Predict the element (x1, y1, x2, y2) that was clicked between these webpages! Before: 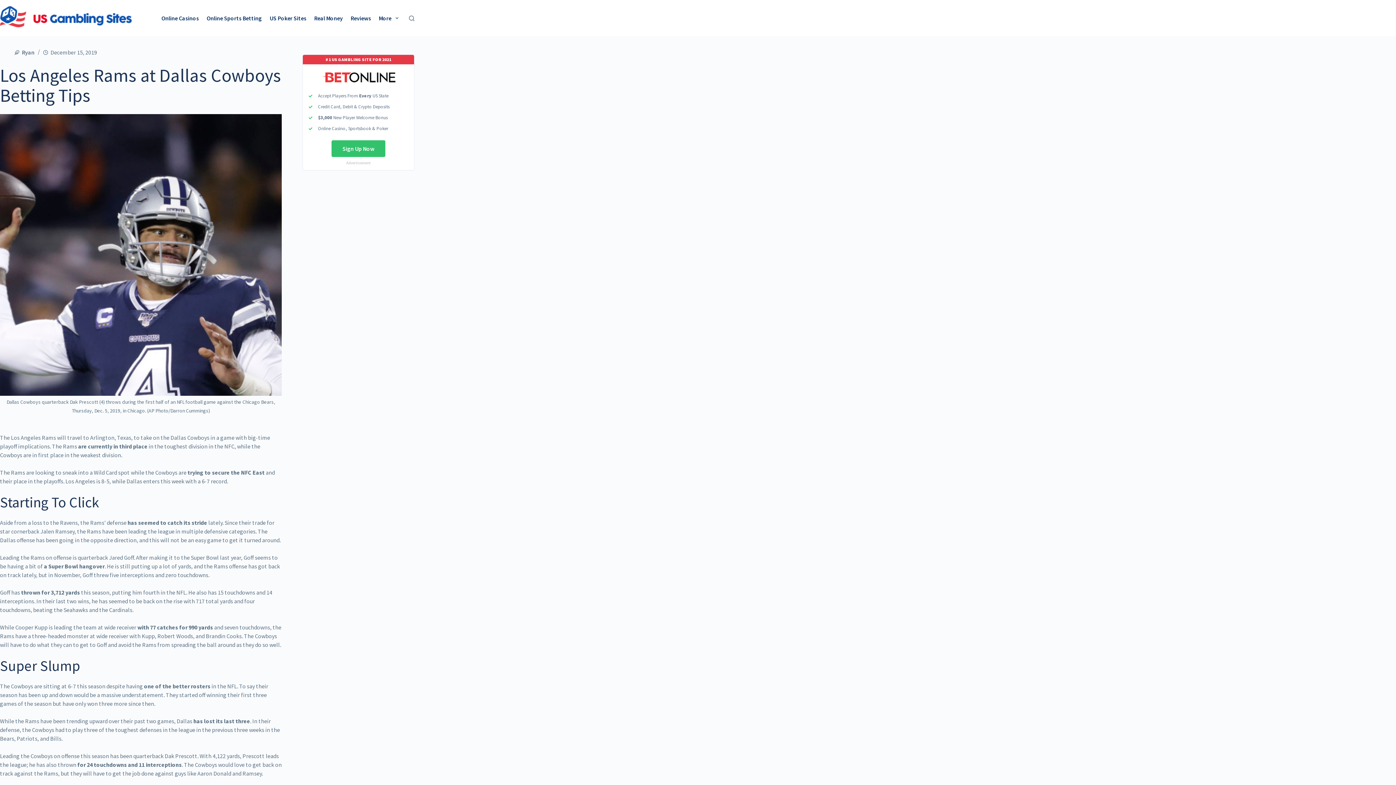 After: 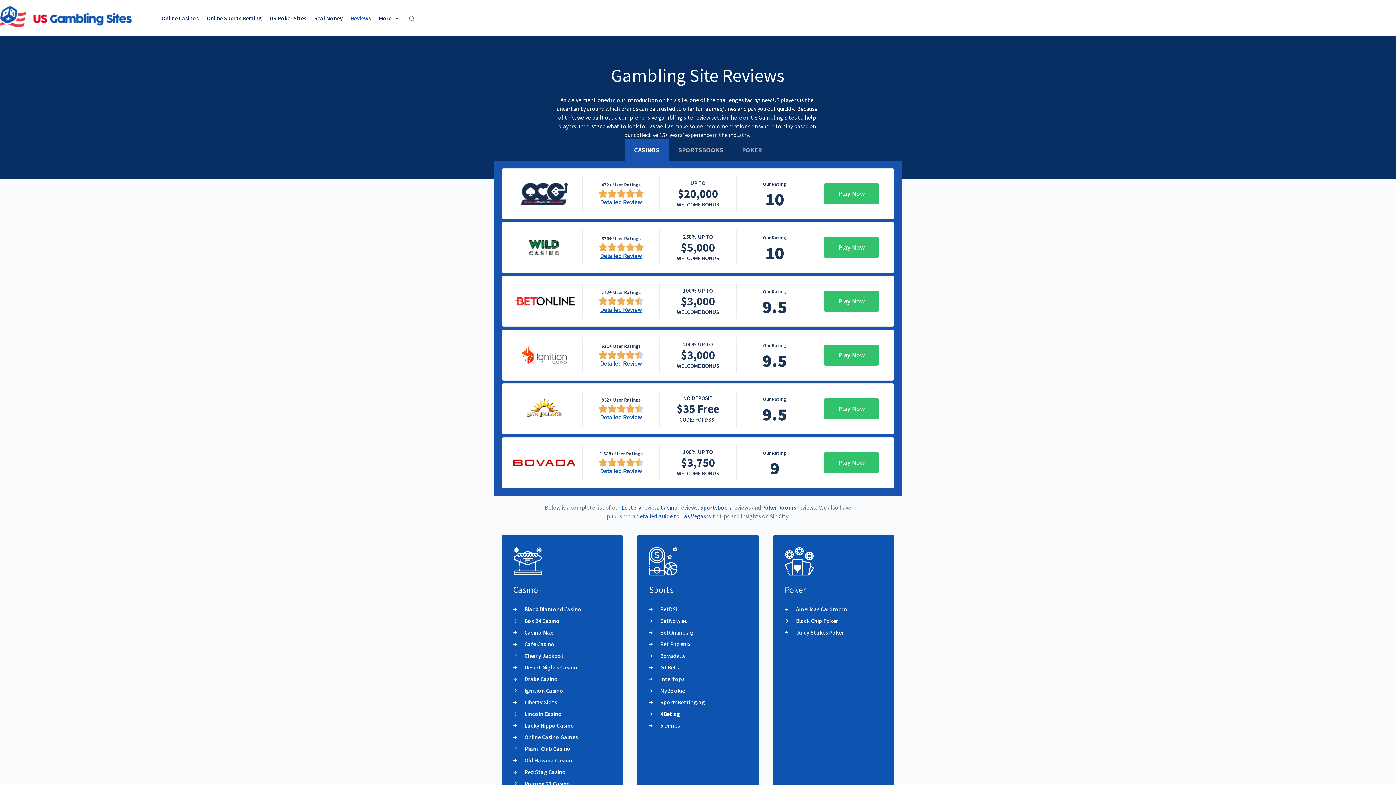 Action: label: Reviews bbox: (347, 0, 374, 36)